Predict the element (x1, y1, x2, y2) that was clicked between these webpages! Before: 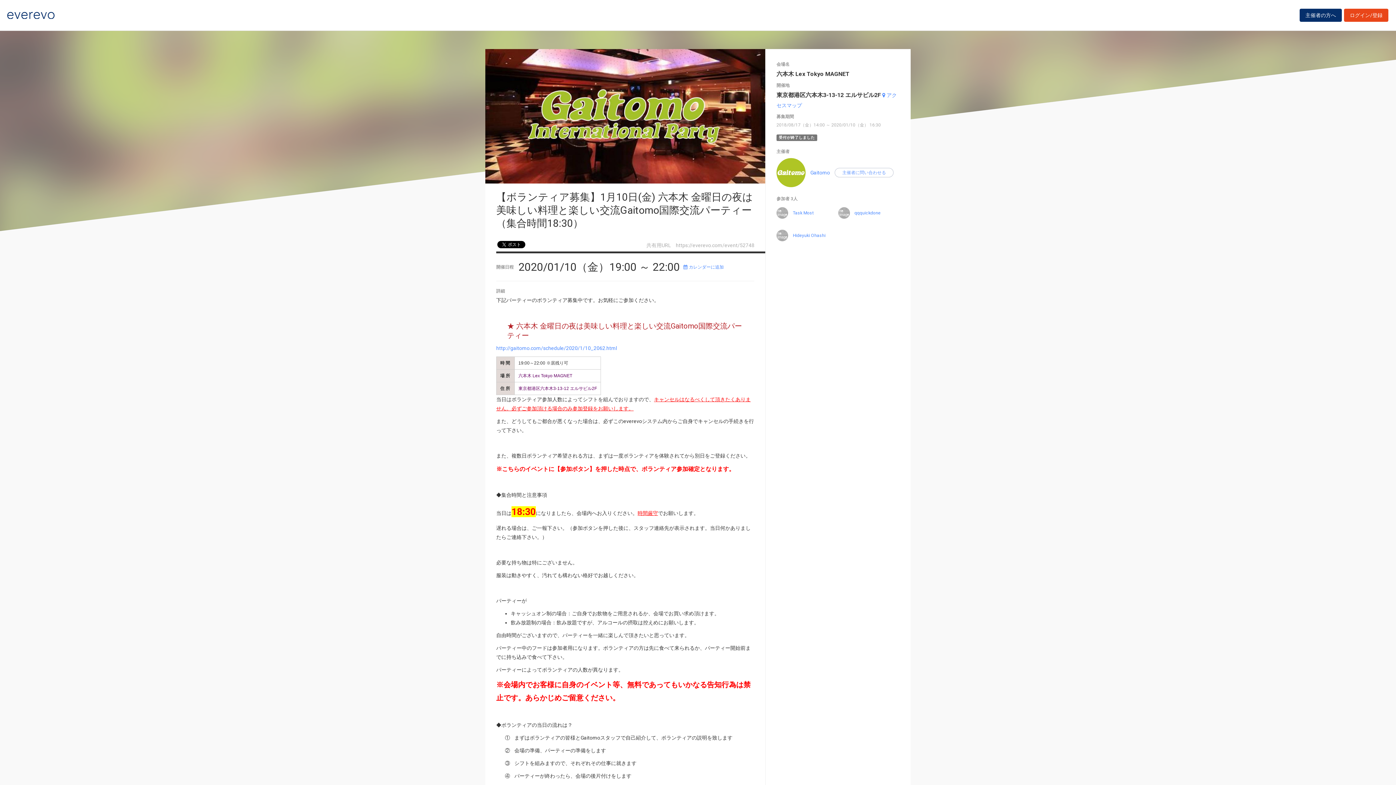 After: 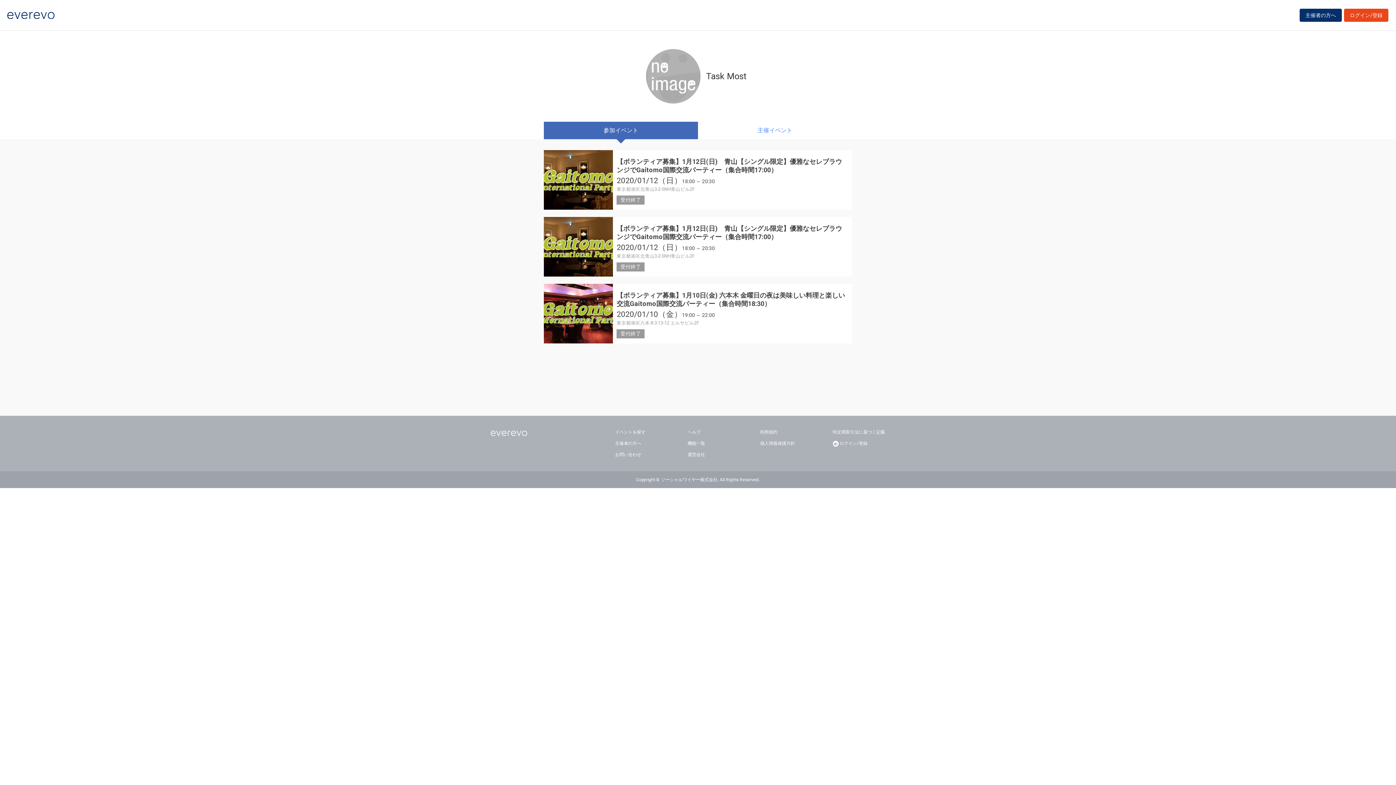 Action: bbox: (793, 210, 813, 215) label: Task Most